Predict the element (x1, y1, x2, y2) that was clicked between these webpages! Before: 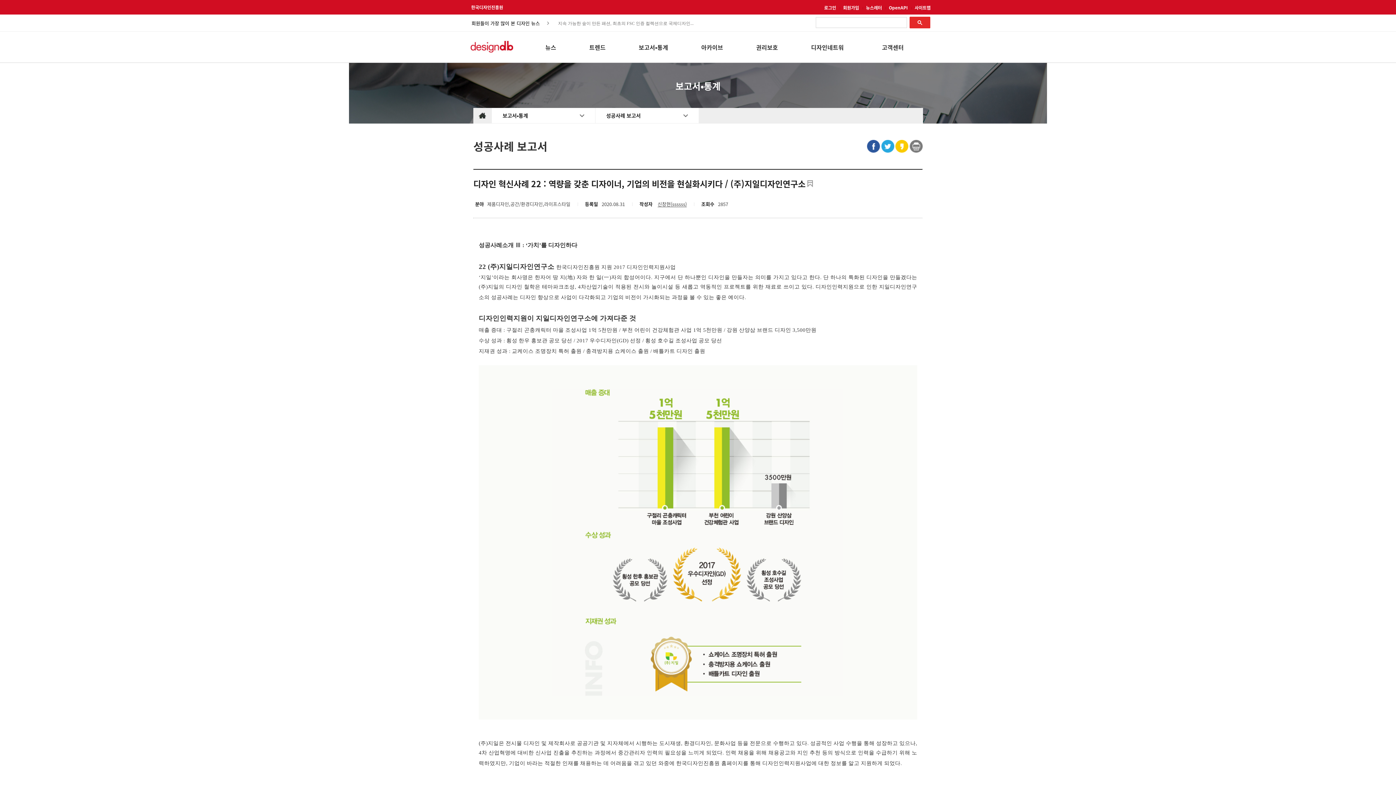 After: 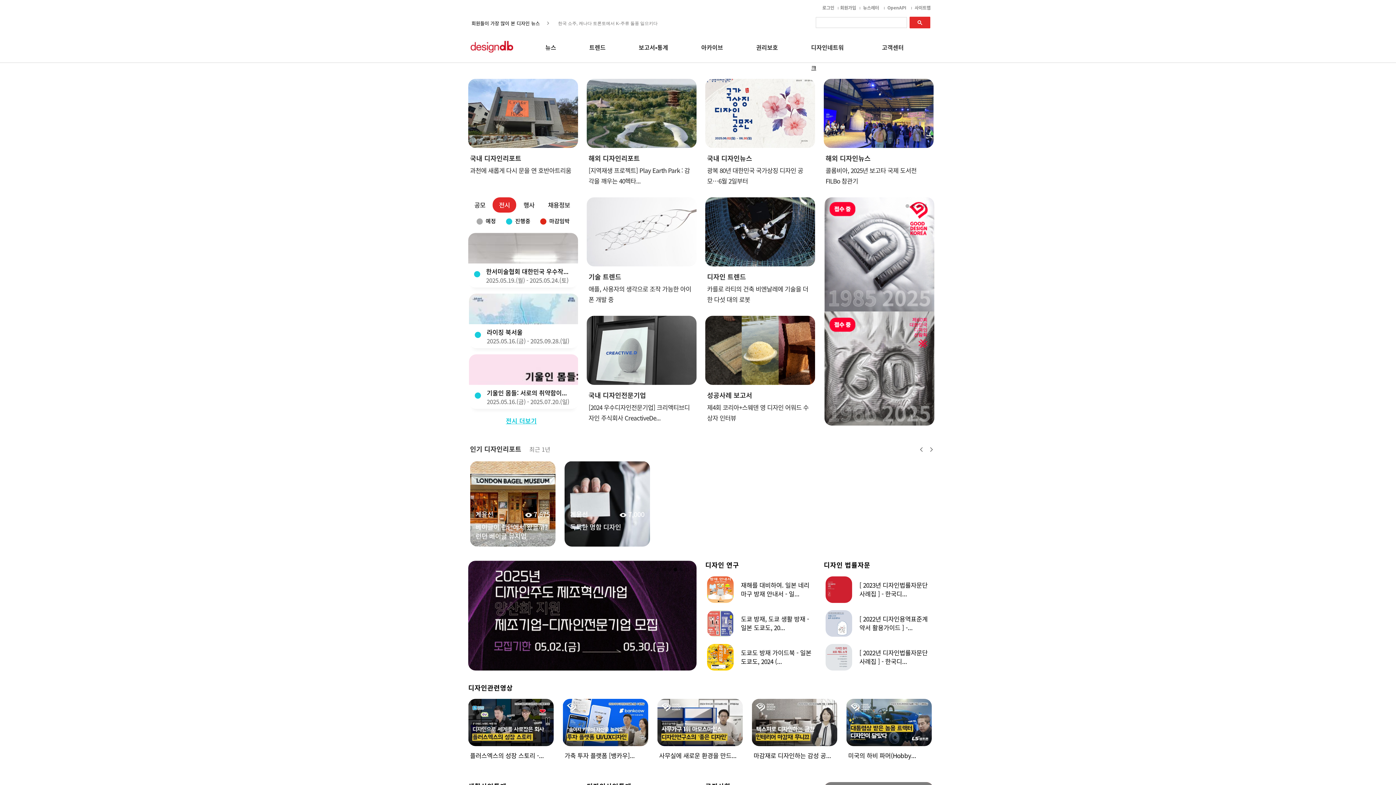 Action: bbox: (463, 41, 513, 49)